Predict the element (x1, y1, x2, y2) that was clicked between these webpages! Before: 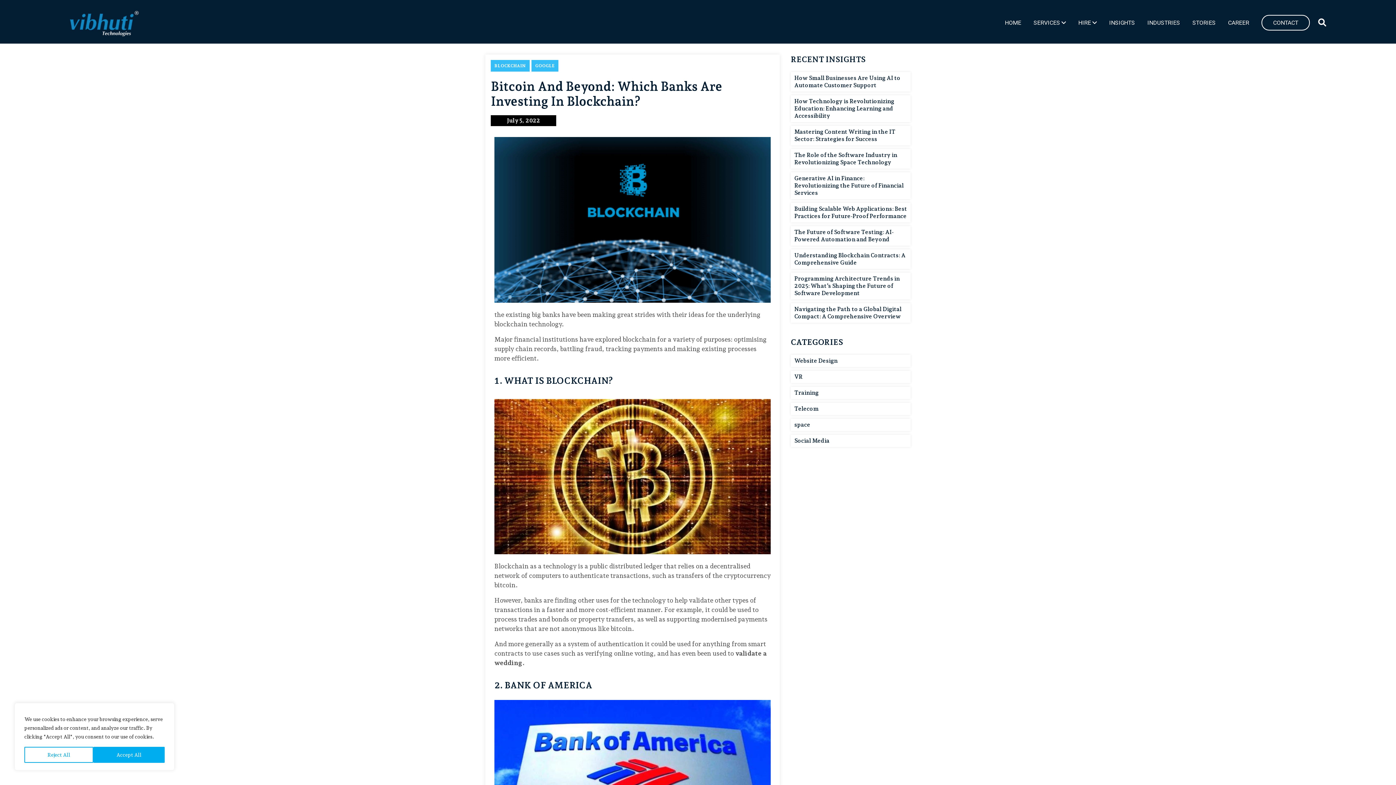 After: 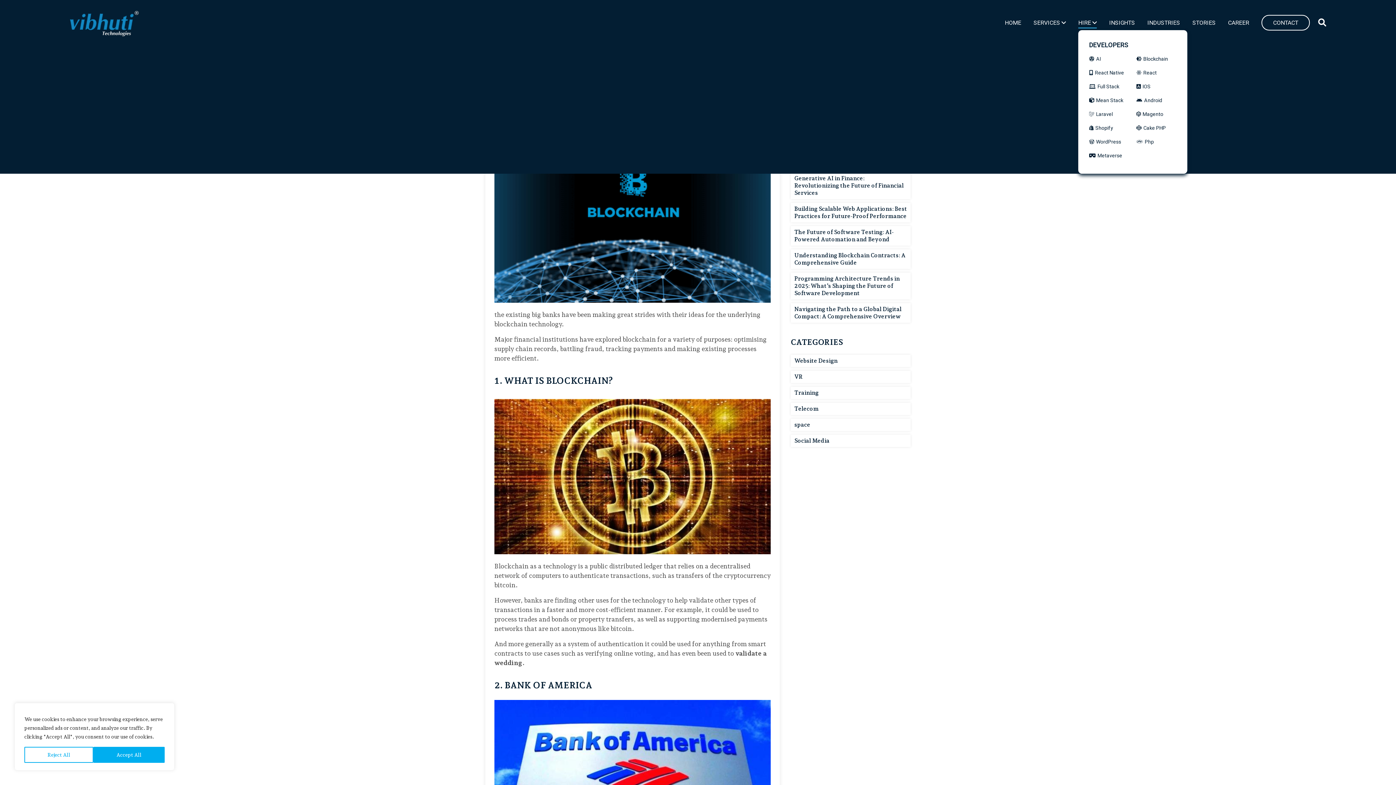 Action: bbox: (1078, 19, 1097, 28) label: HIRE 